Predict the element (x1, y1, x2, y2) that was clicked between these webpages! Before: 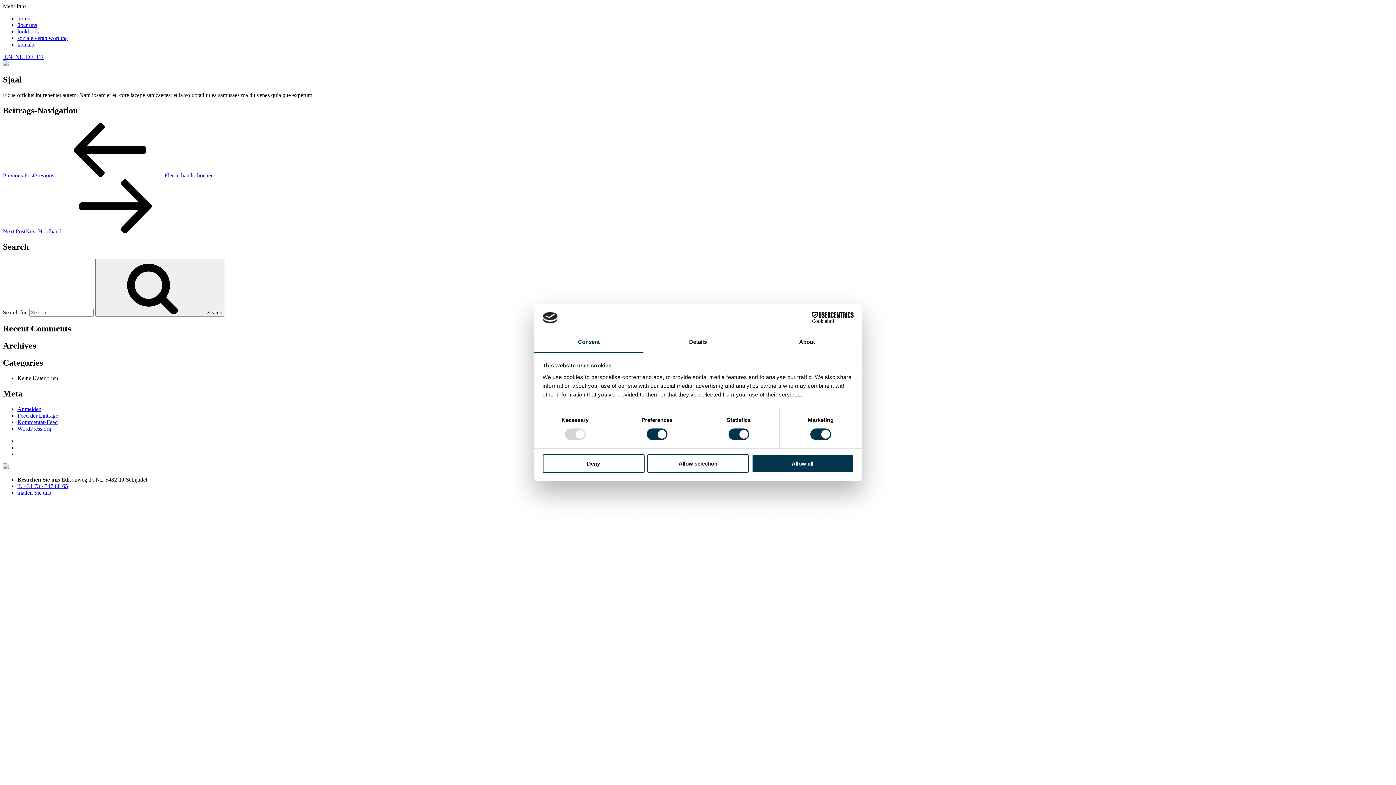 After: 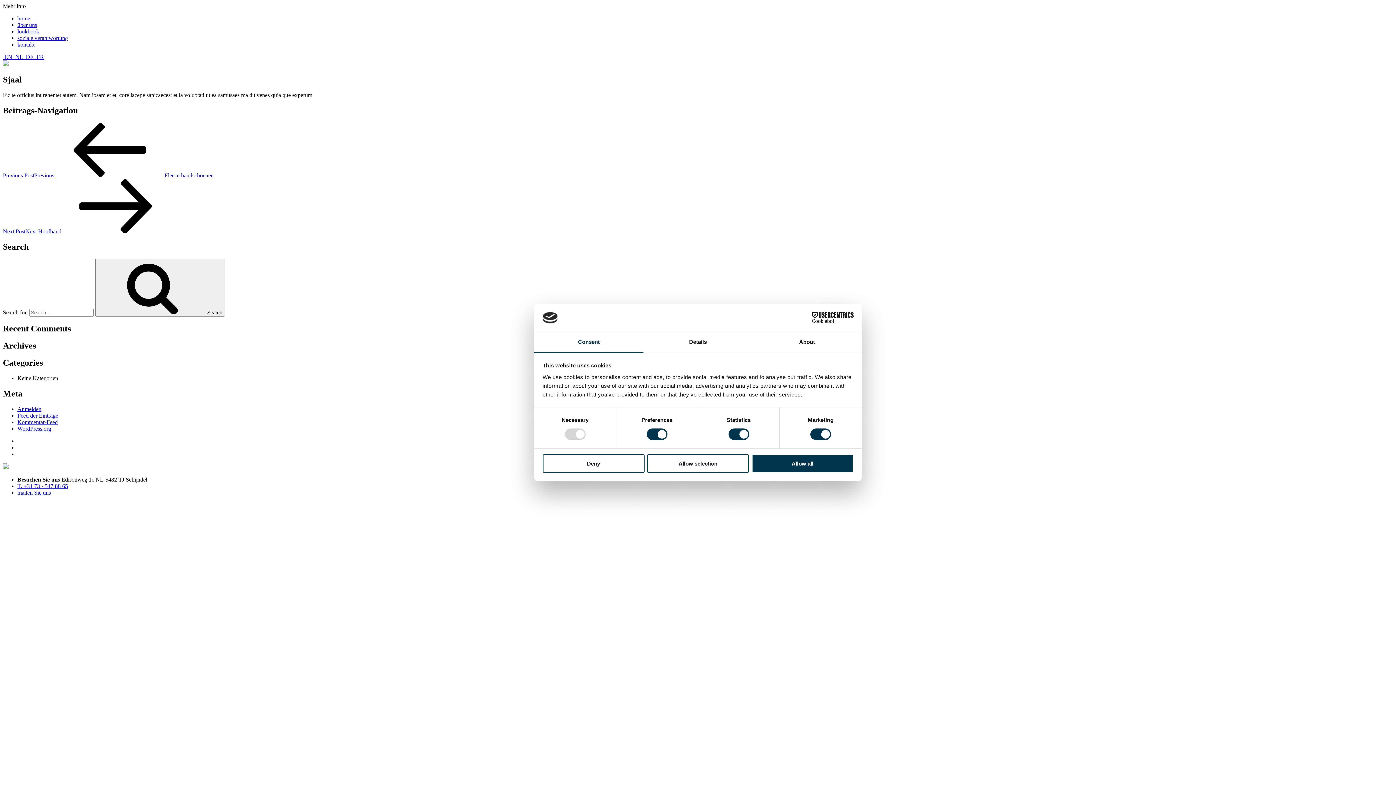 Action: label: mailen Sie uns bbox: (17, 489, 50, 495)